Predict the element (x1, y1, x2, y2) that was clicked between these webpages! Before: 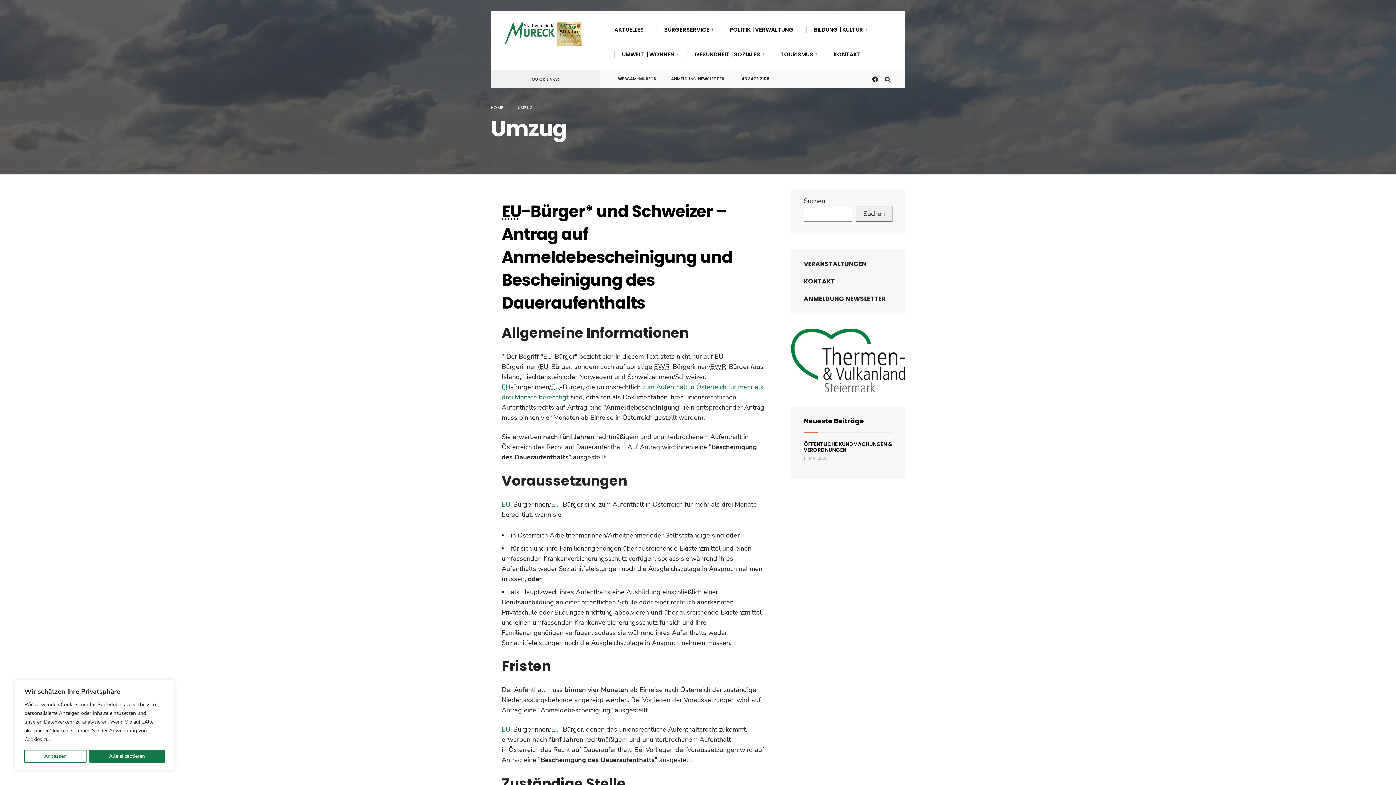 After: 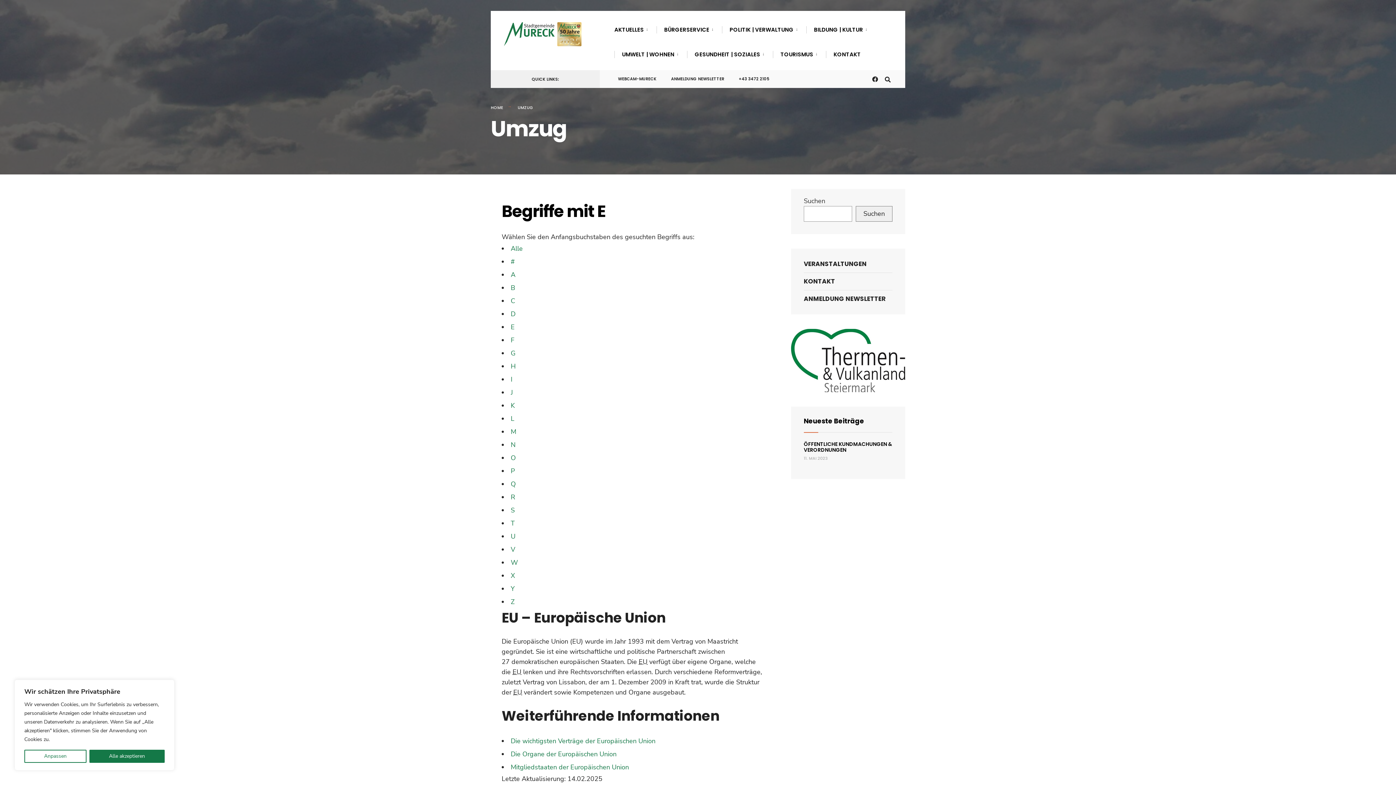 Action: label: EU bbox: (551, 382, 560, 391)